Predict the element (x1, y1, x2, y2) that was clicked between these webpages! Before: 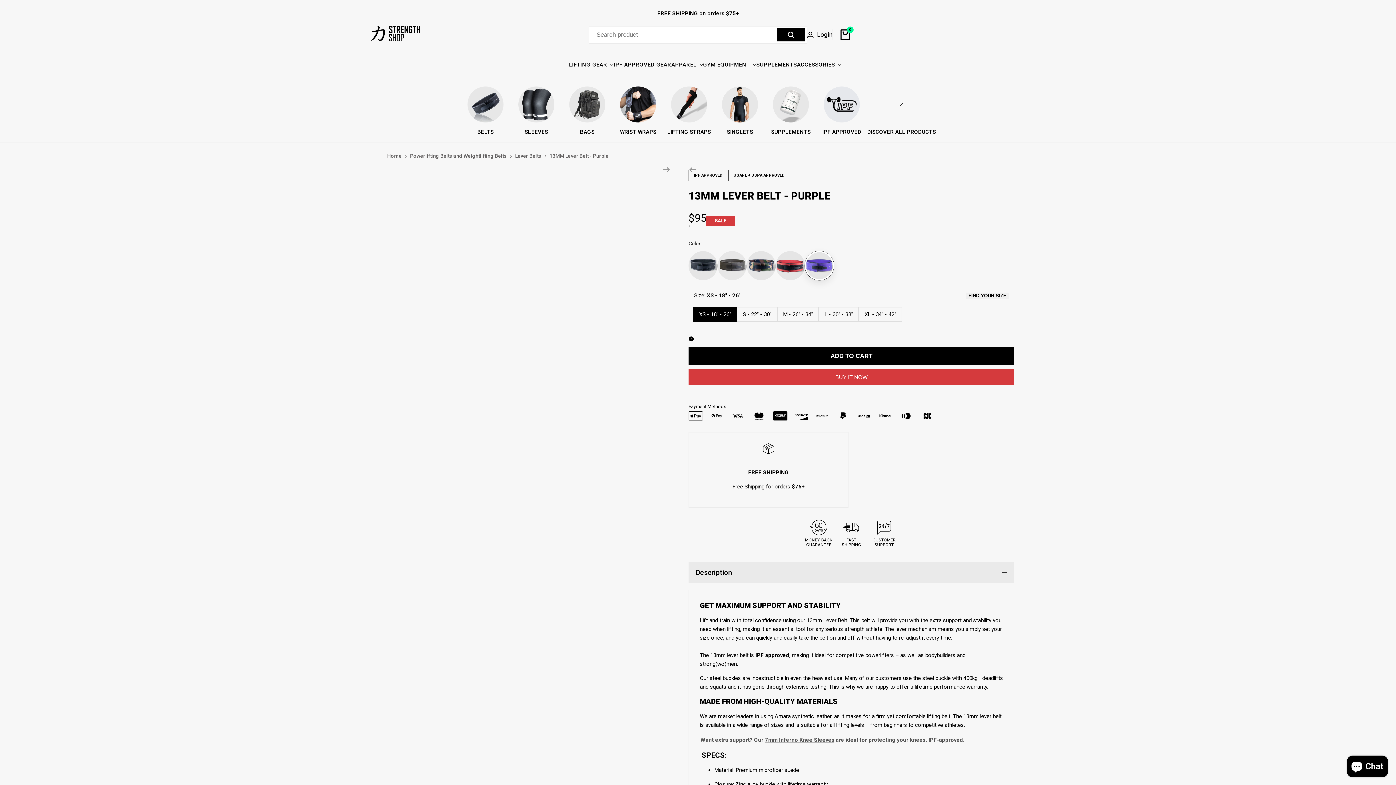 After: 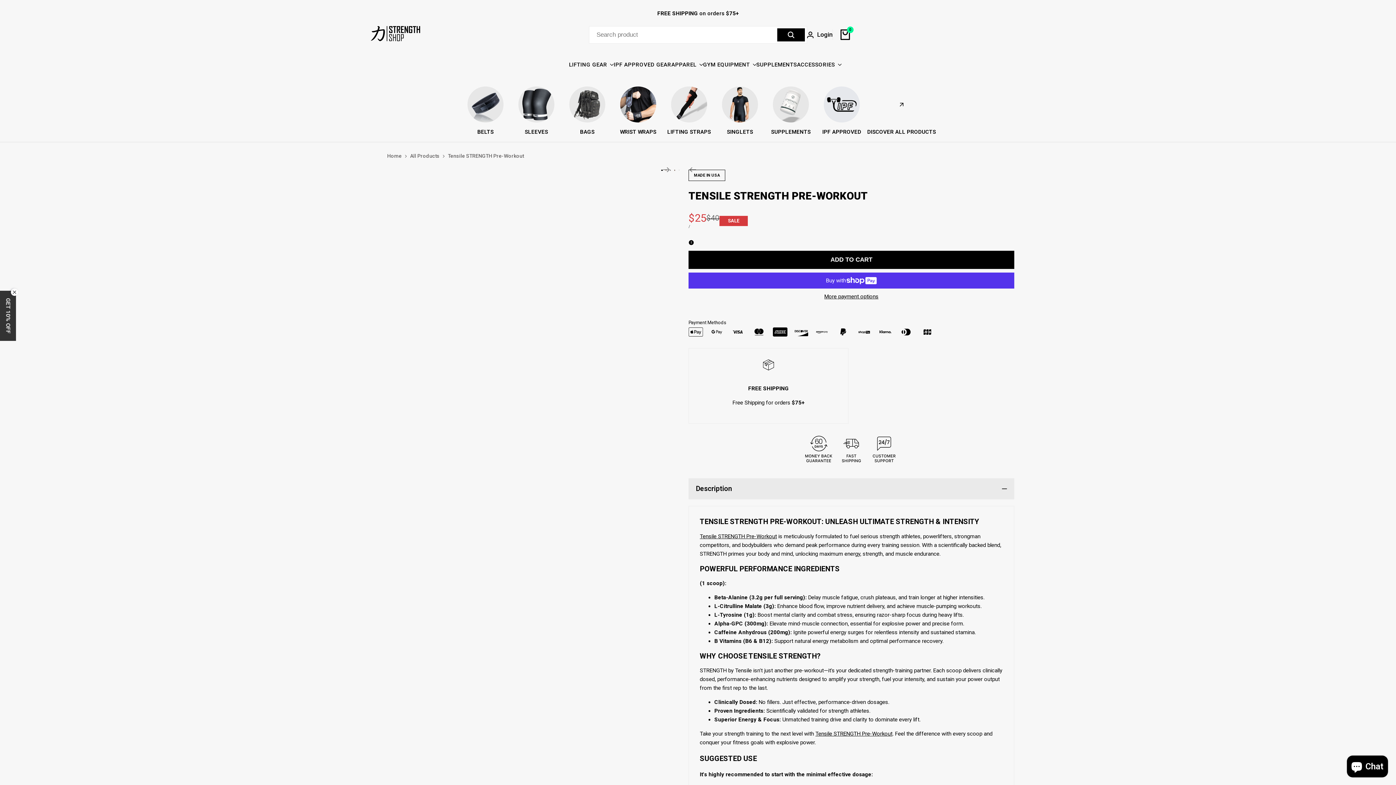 Action: bbox: (771, 128, 810, 135) label: SUPPLEMENTS